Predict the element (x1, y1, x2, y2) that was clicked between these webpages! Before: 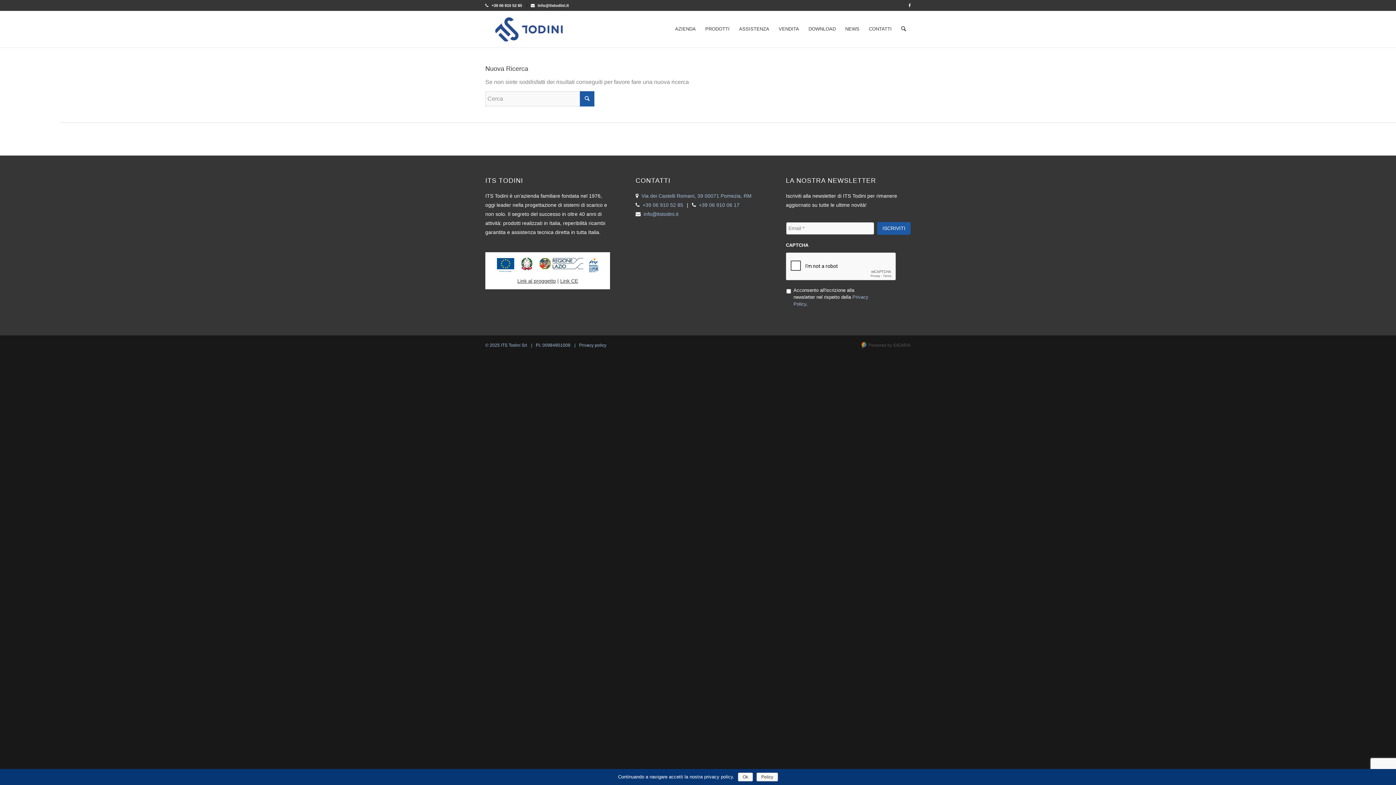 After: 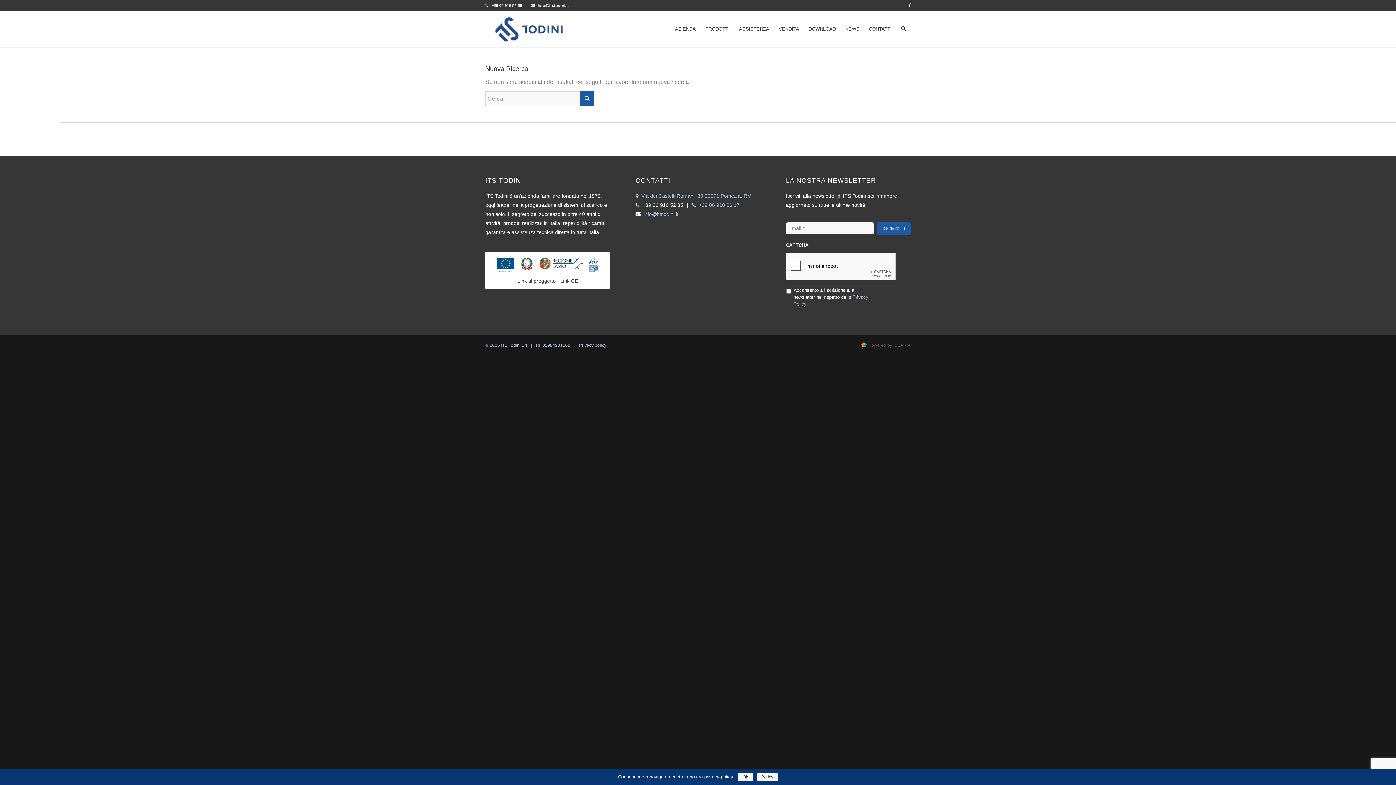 Action: label: +39 06 910 52 85 bbox: (642, 202, 683, 208)